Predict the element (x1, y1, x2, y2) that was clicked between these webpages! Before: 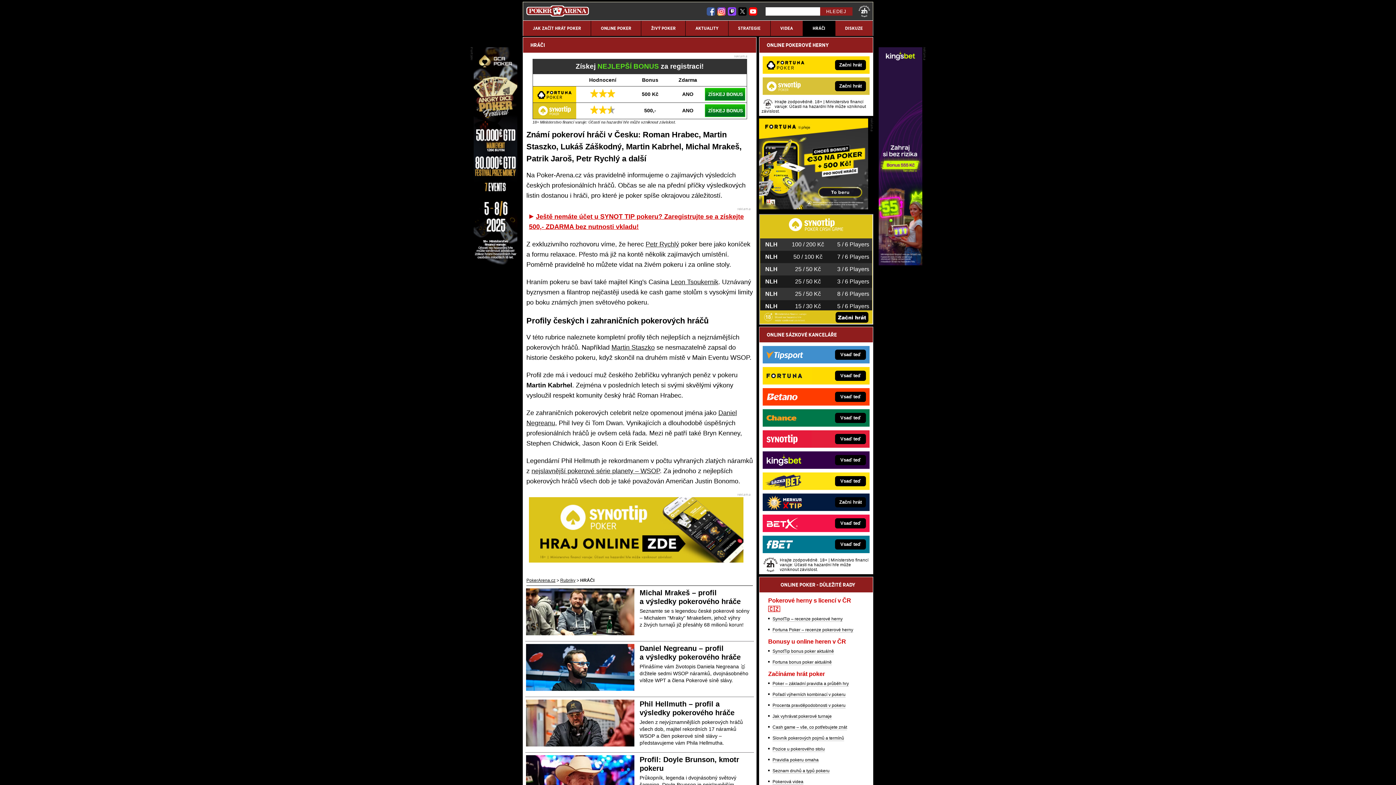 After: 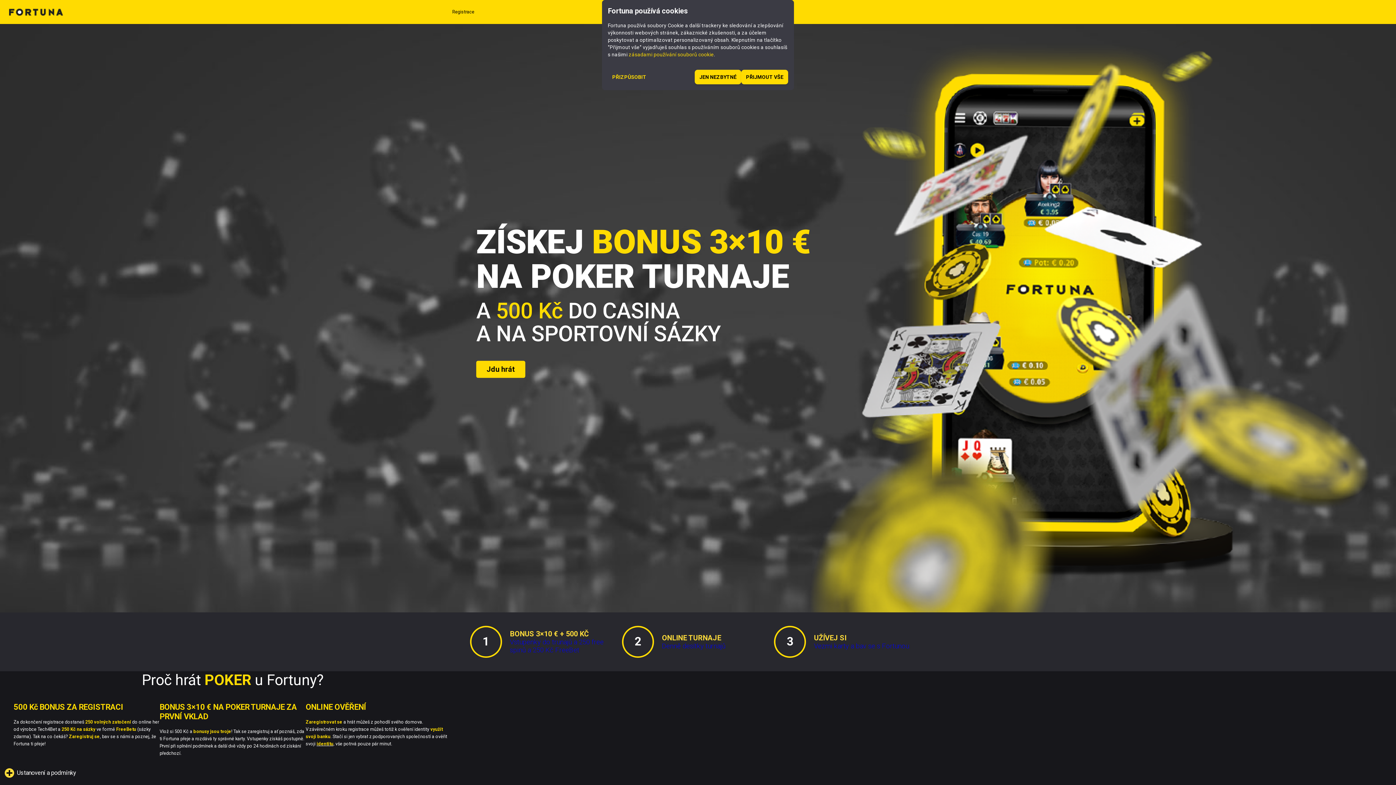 Action: bbox: (762, 56, 812, 73)